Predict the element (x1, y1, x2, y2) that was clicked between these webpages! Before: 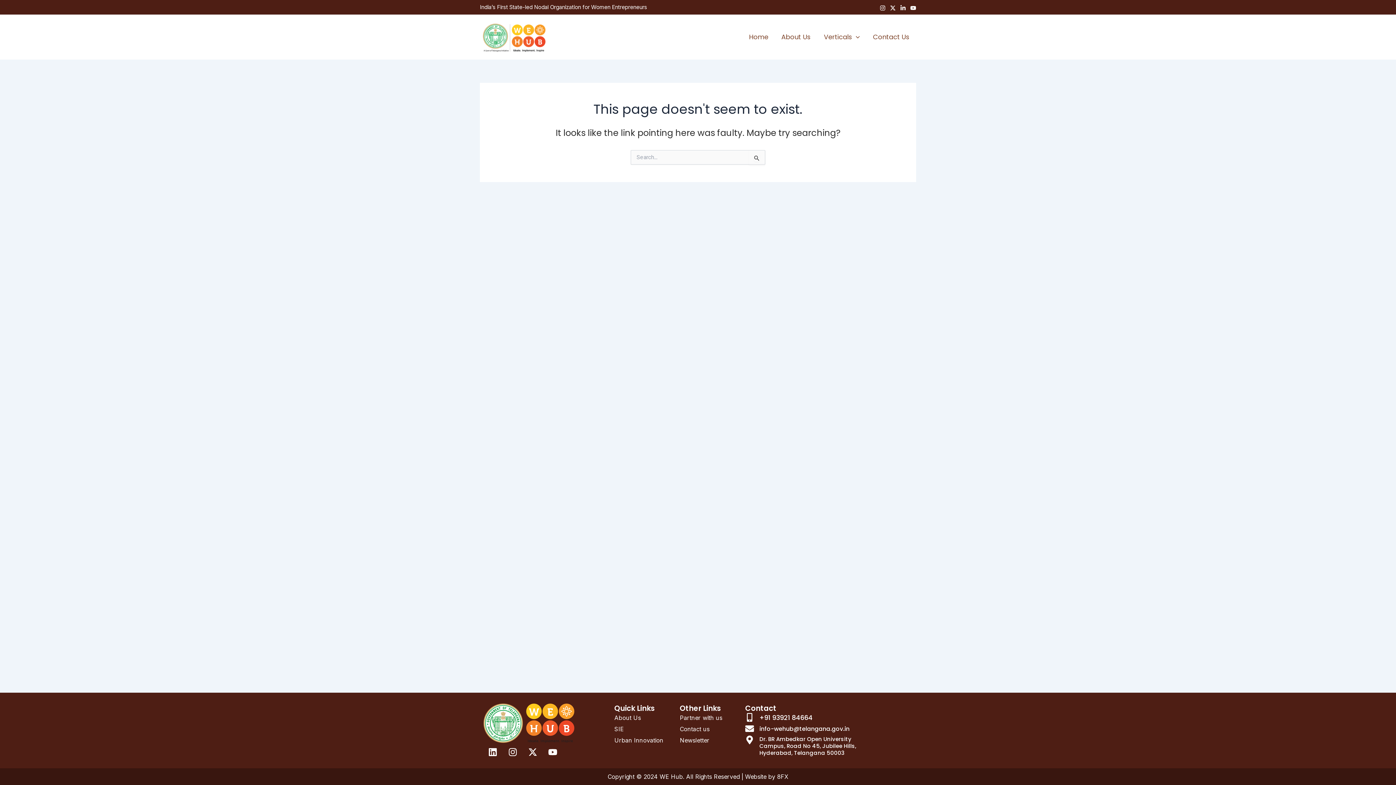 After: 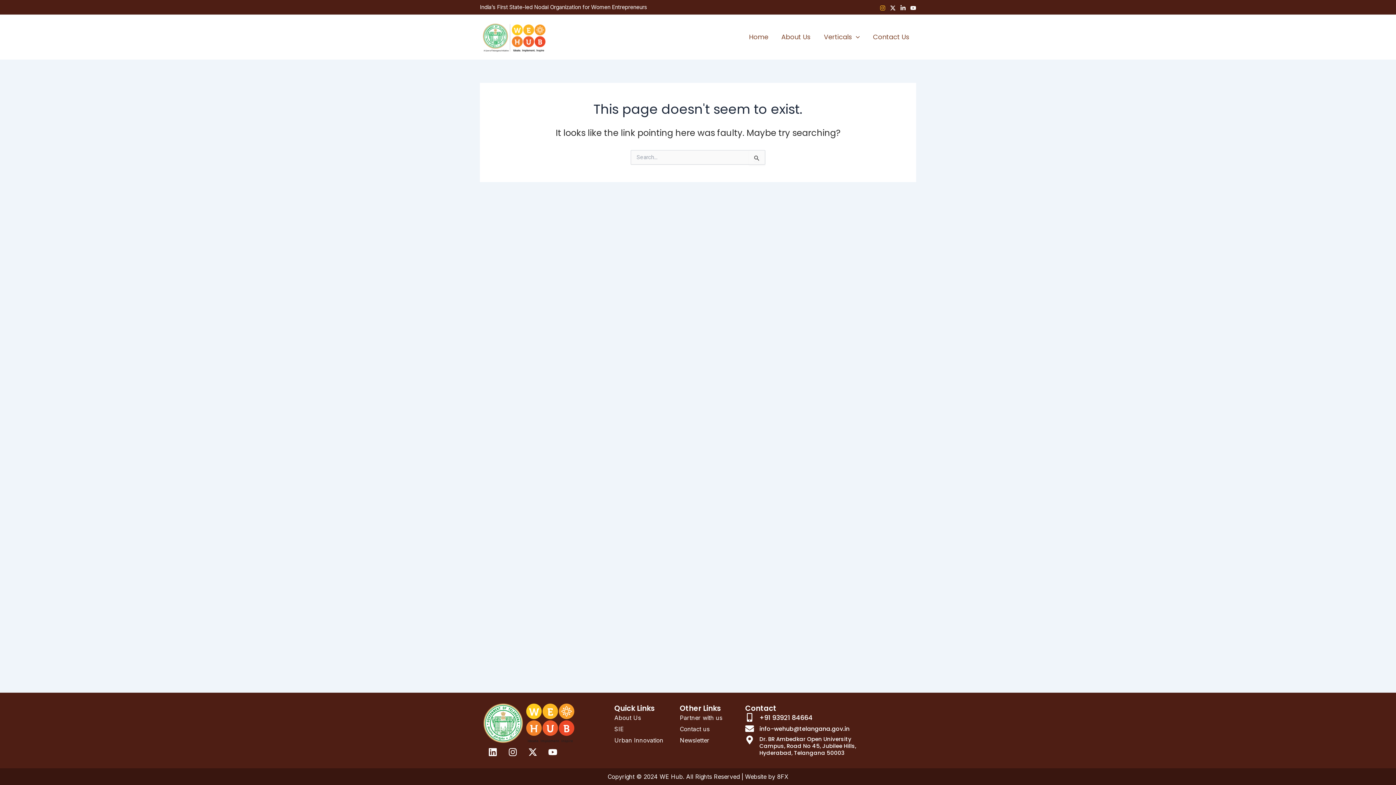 Action: label: Instagram bbox: (880, 4, 885, 10)